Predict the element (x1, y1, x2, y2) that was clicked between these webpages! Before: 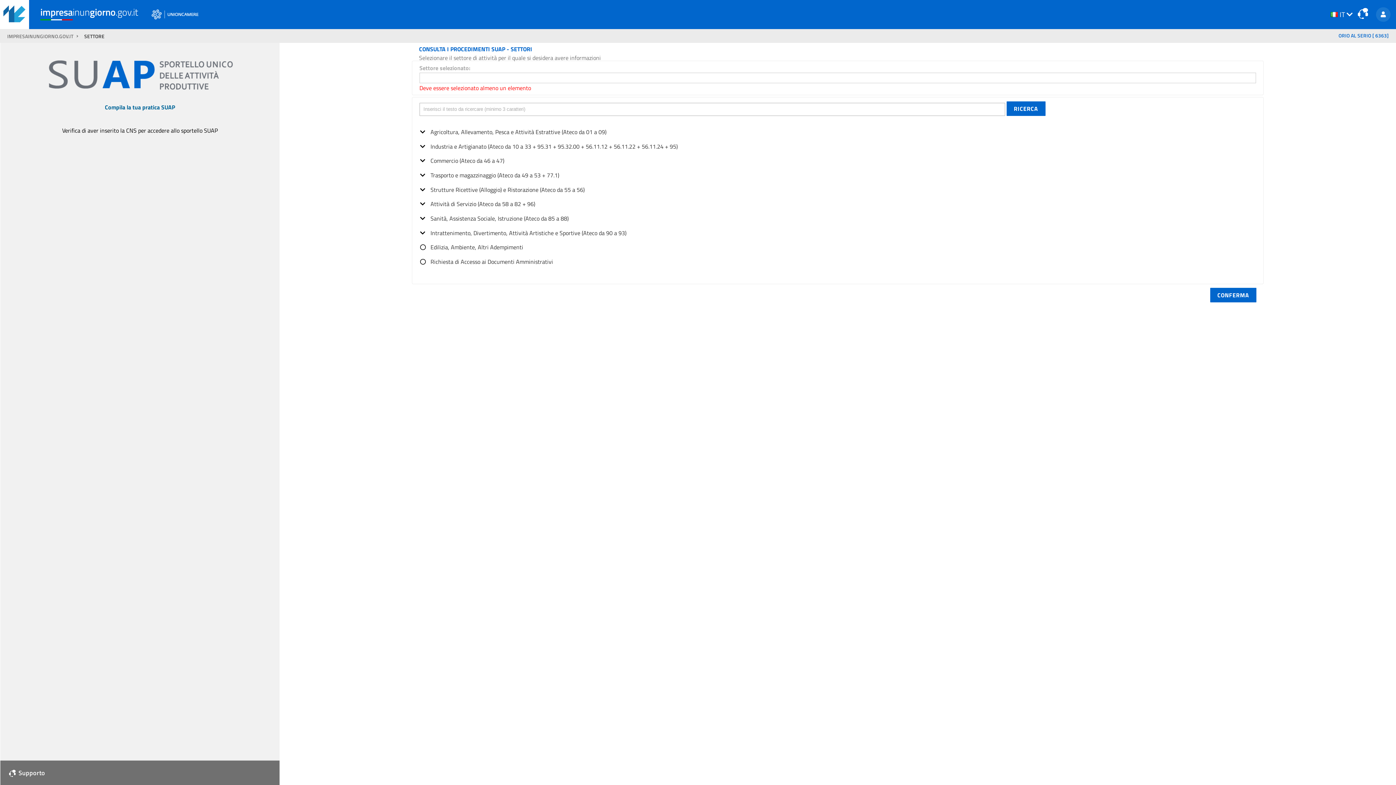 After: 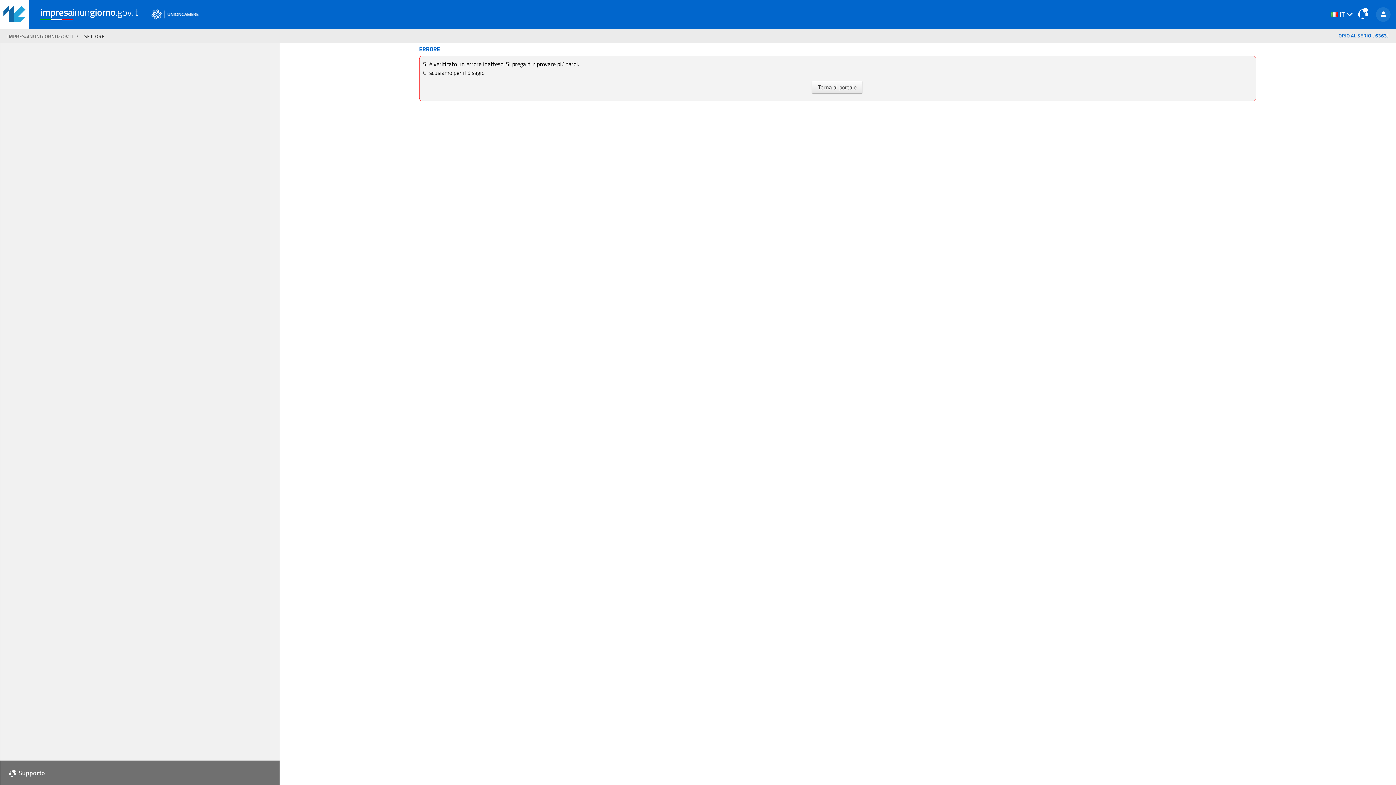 Action: bbox: (40, 7, 138, 16) label: impresainungiorno.gov.it